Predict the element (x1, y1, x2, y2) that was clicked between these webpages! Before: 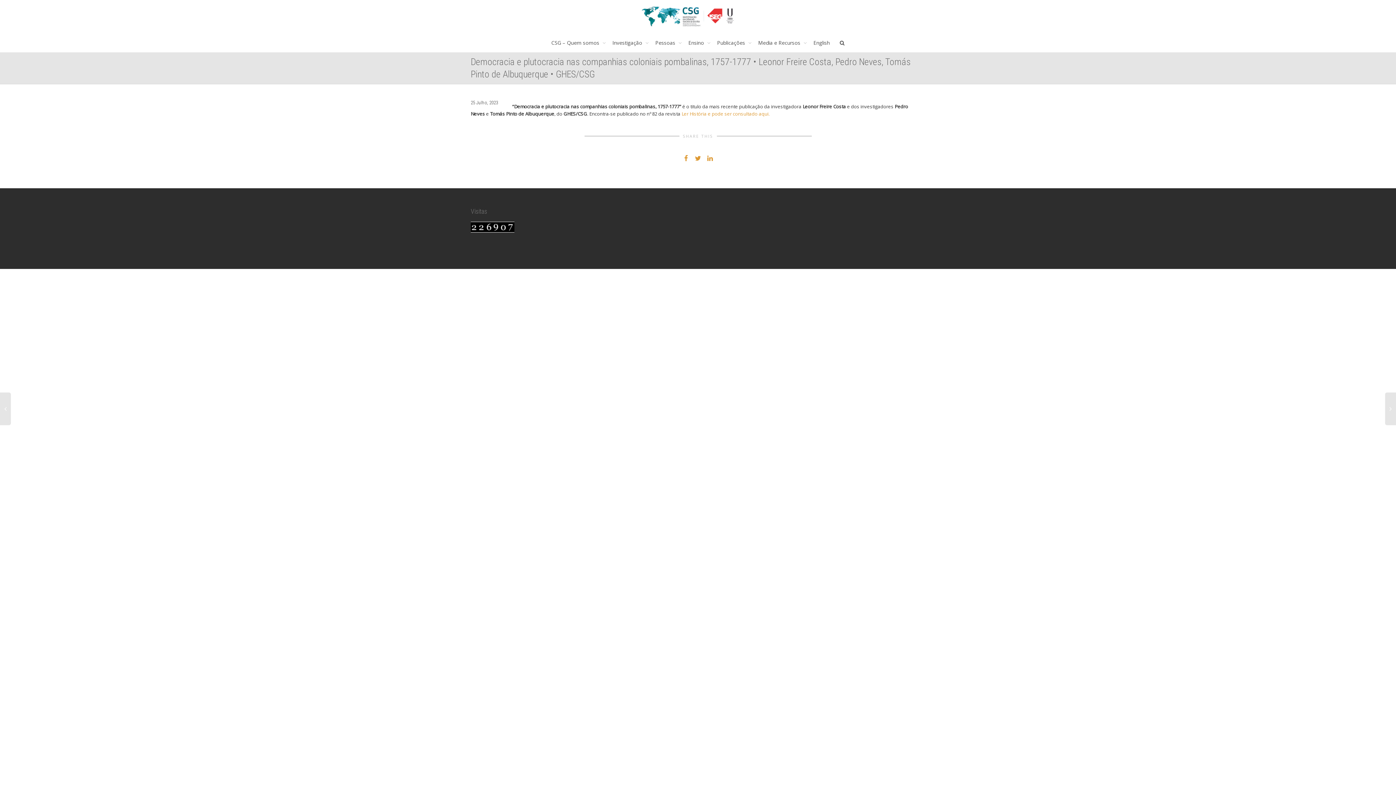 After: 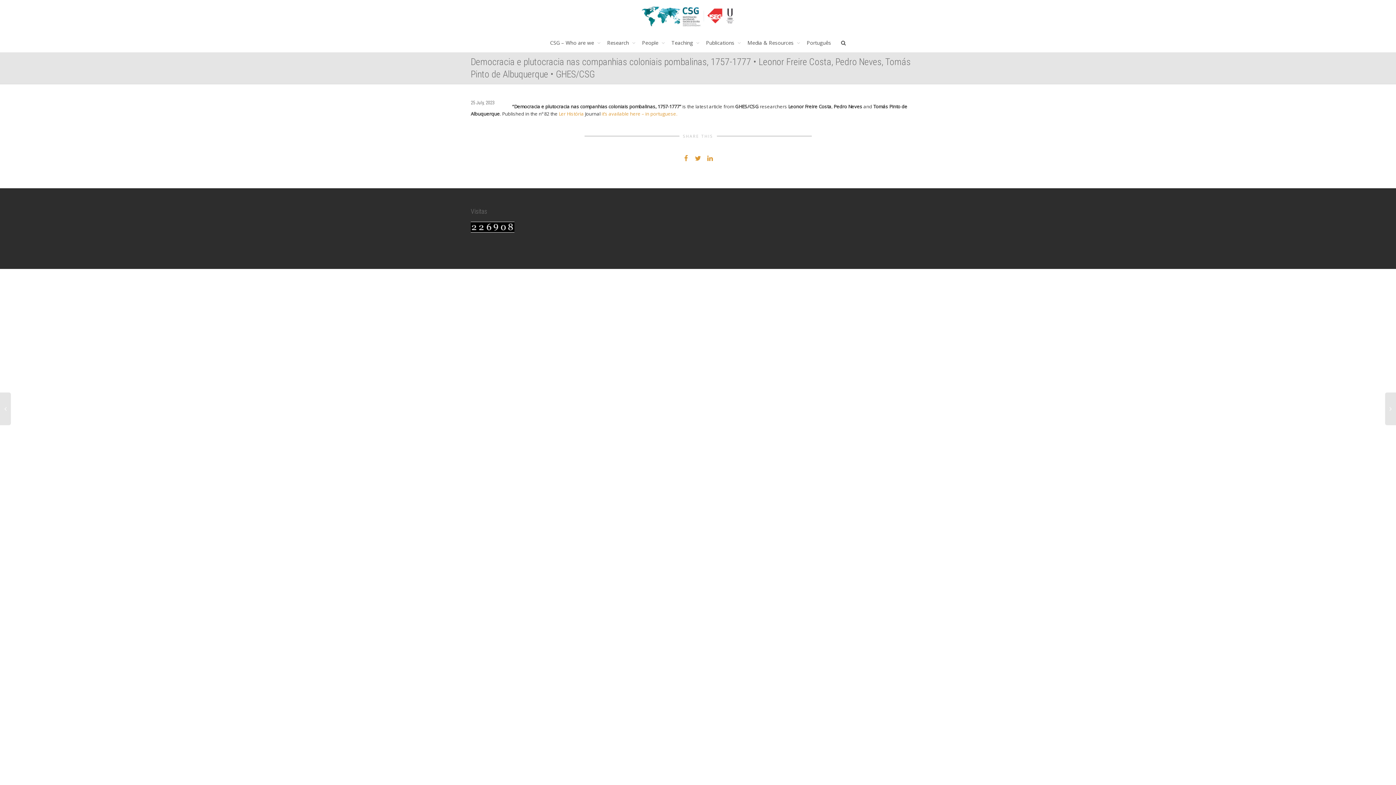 Action: bbox: (813, 33, 830, 52) label: English